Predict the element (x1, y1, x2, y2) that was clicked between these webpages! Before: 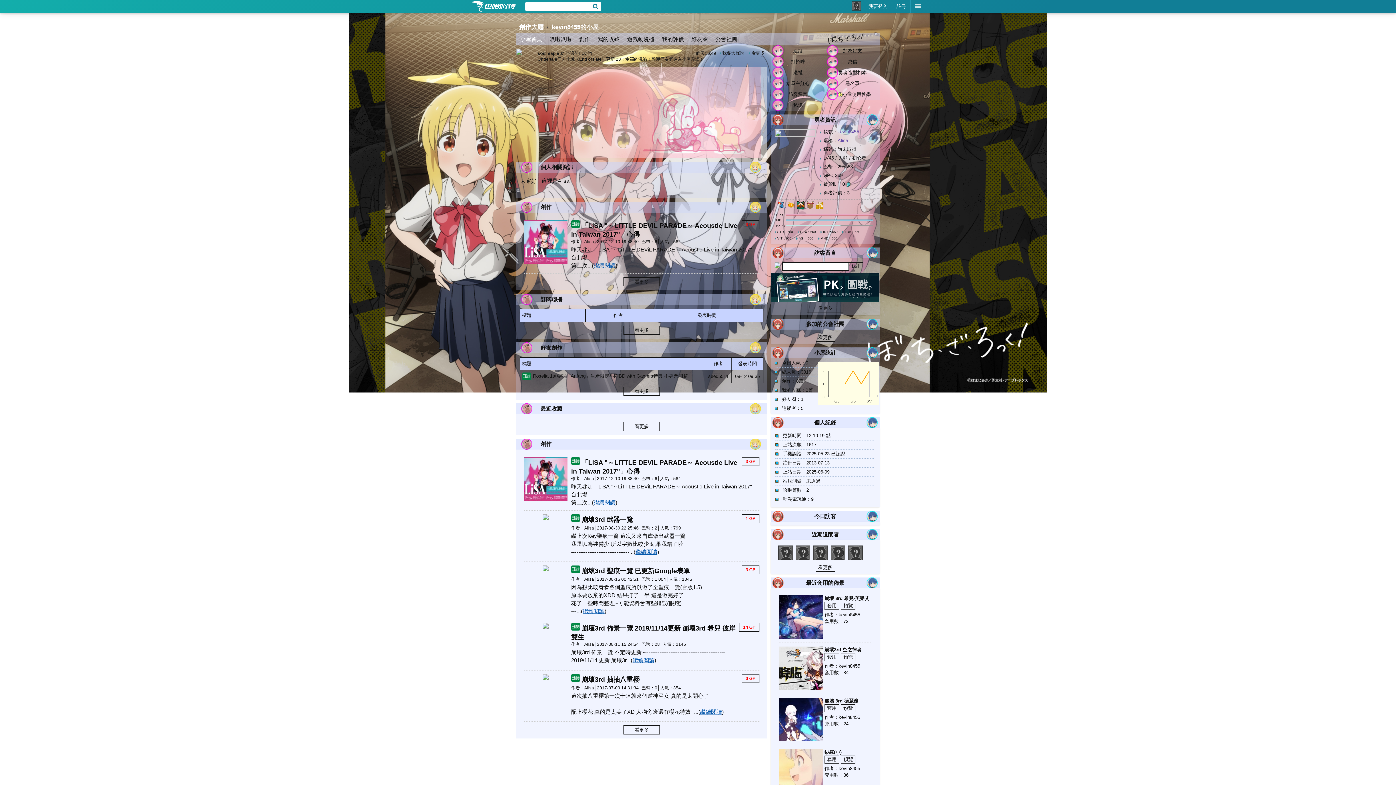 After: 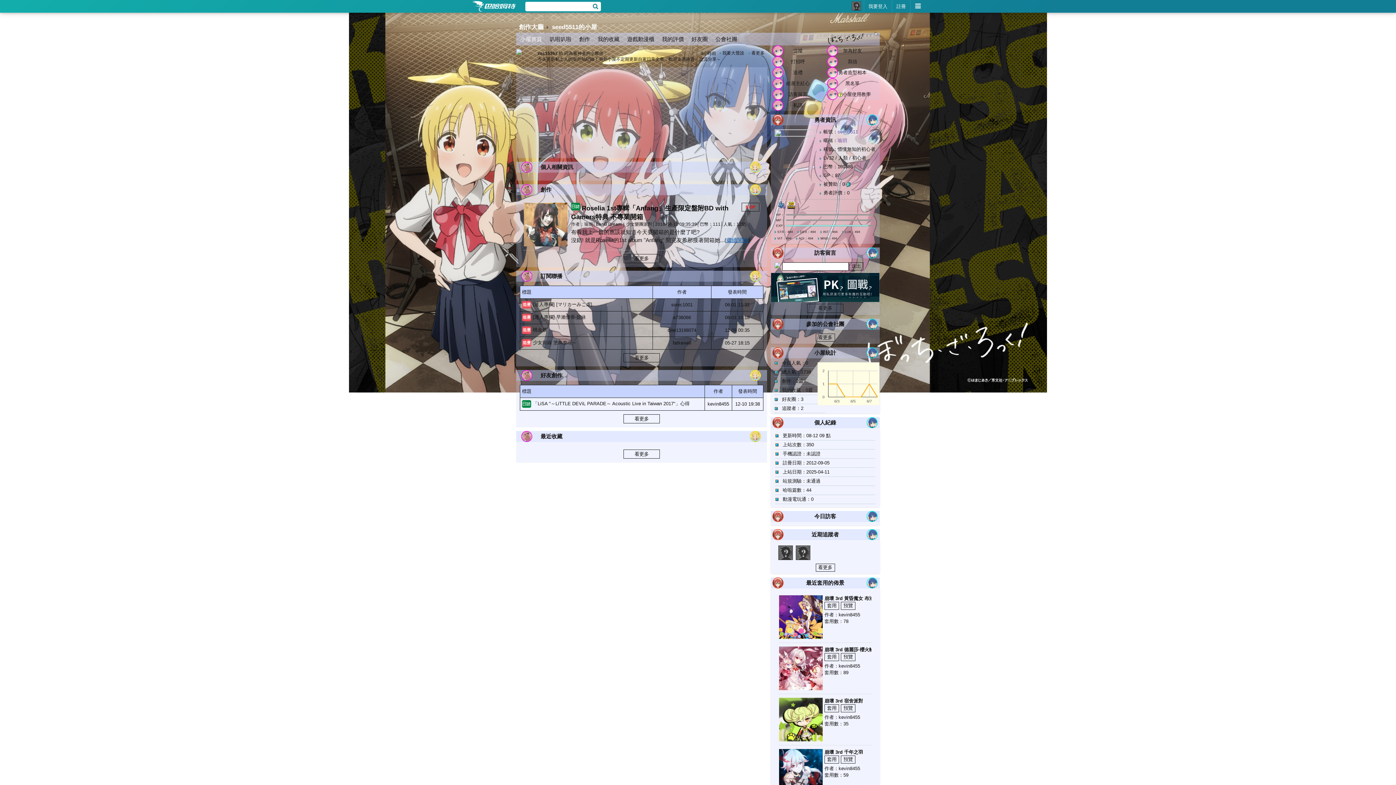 Action: bbox: (708, 373, 728, 379) label: seed5511